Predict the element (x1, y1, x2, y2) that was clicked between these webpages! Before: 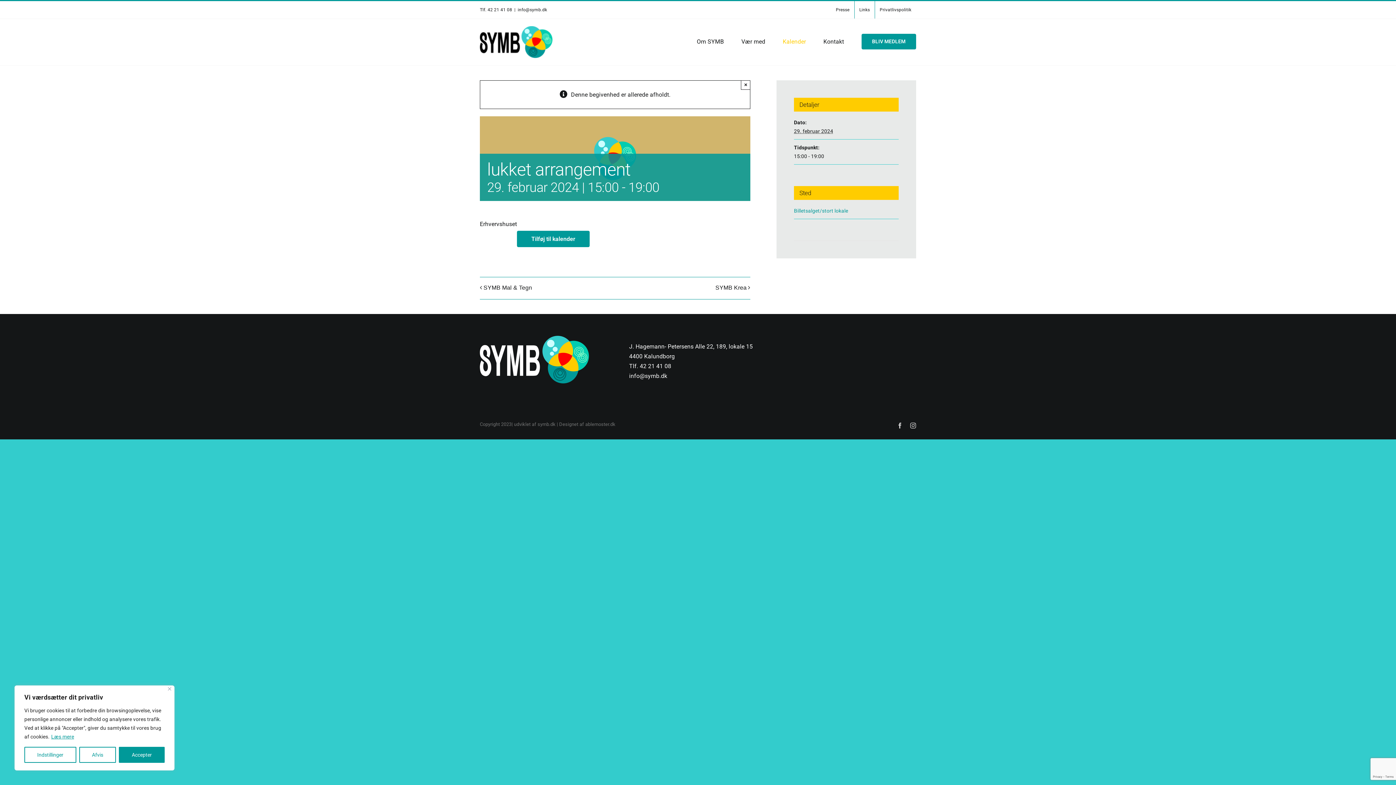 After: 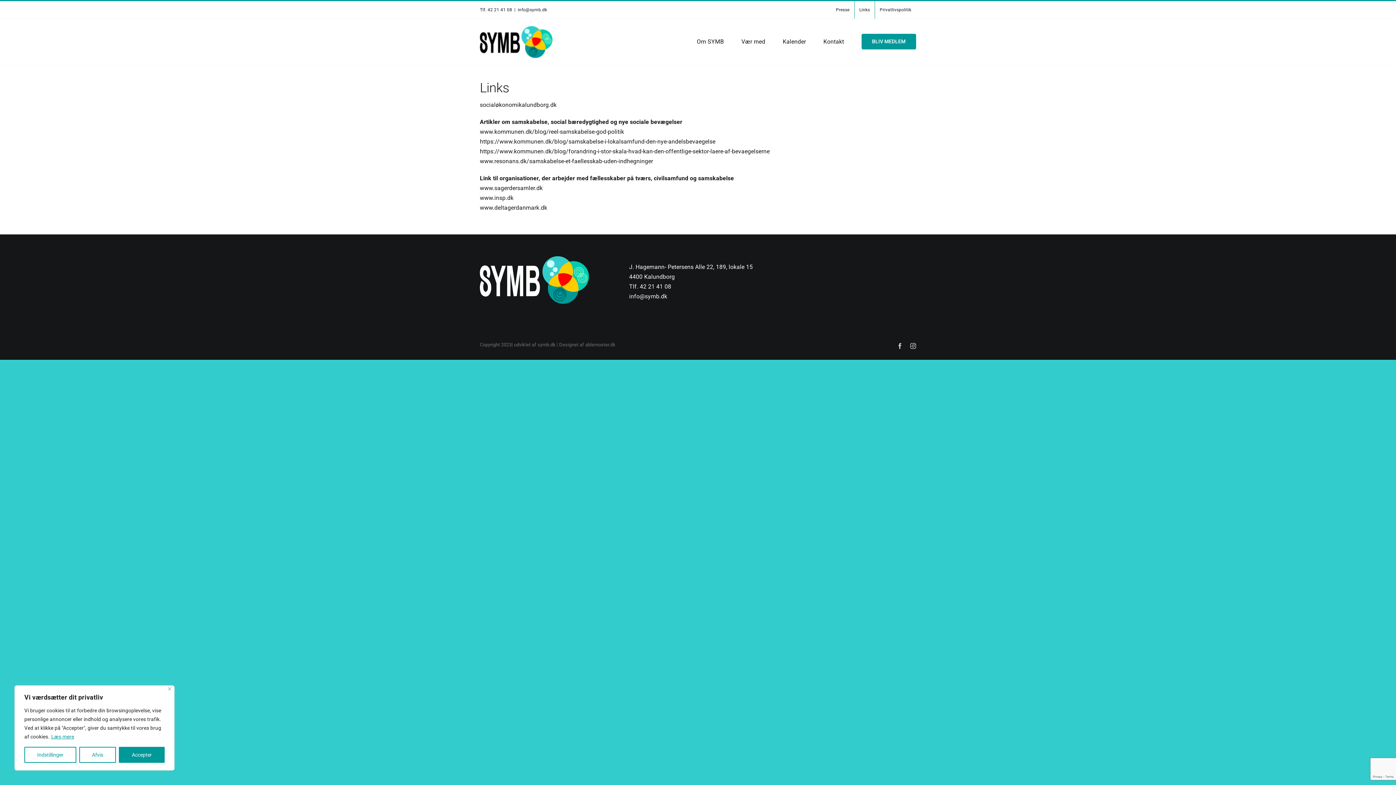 Action: bbox: (854, 1, 874, 18) label: Links